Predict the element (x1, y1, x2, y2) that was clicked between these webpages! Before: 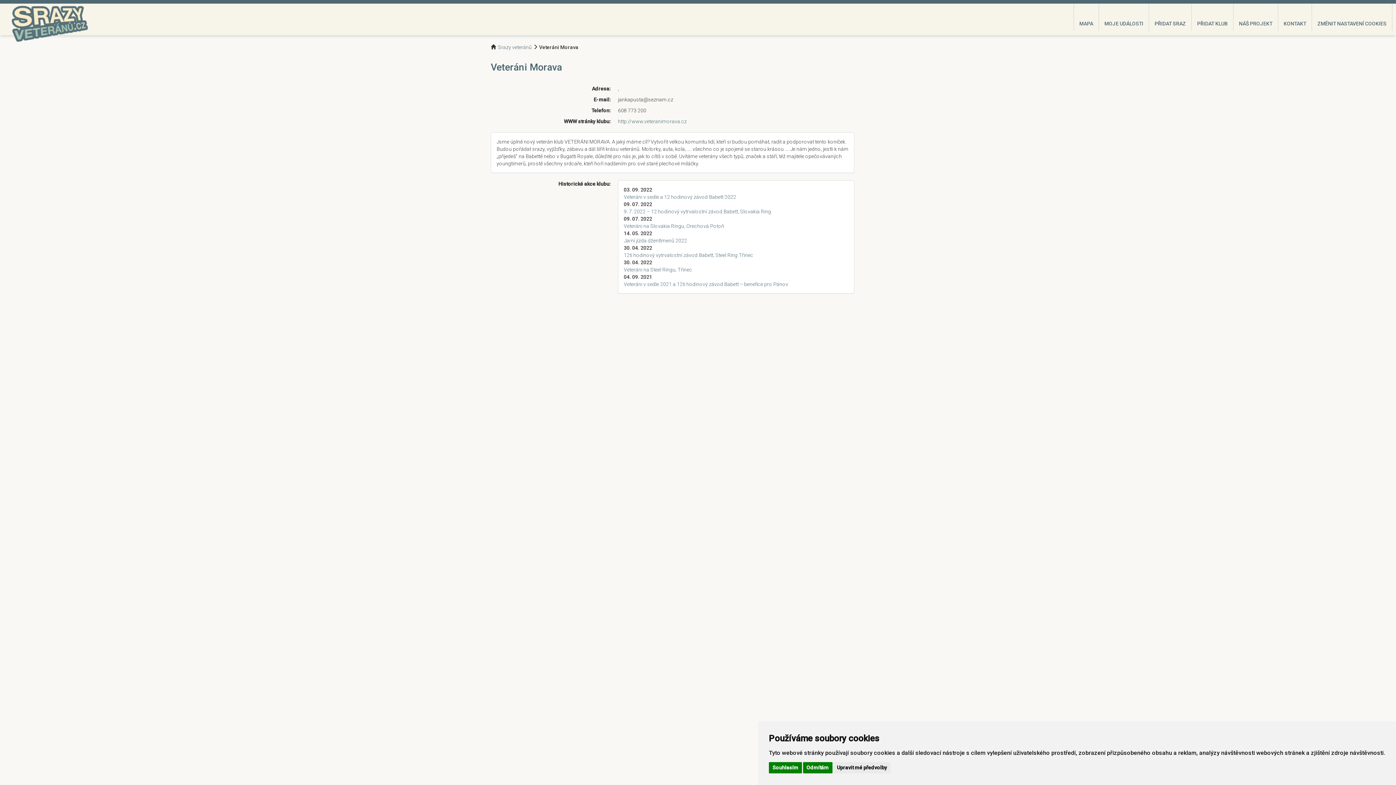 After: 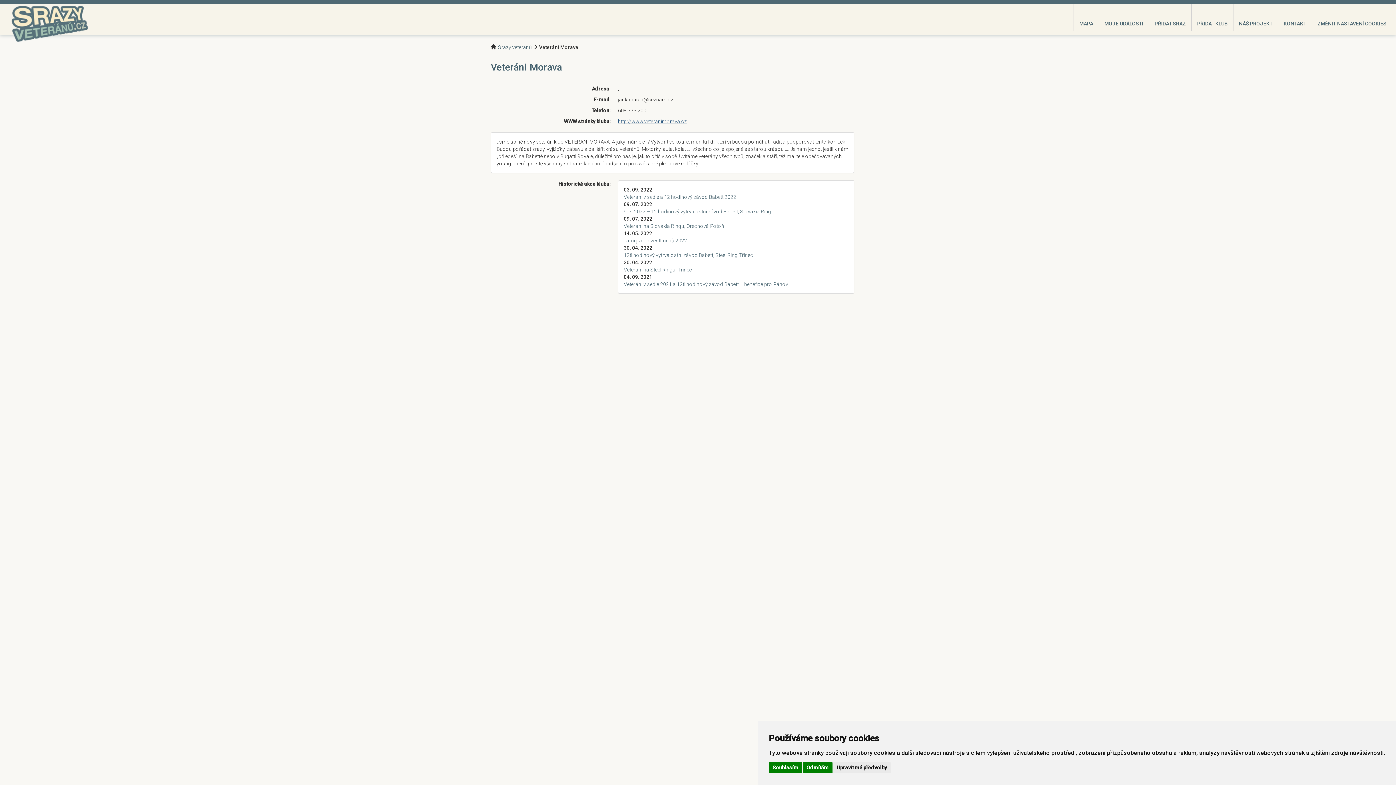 Action: bbox: (618, 118, 686, 124) label: http://www.veteranimorava.cz